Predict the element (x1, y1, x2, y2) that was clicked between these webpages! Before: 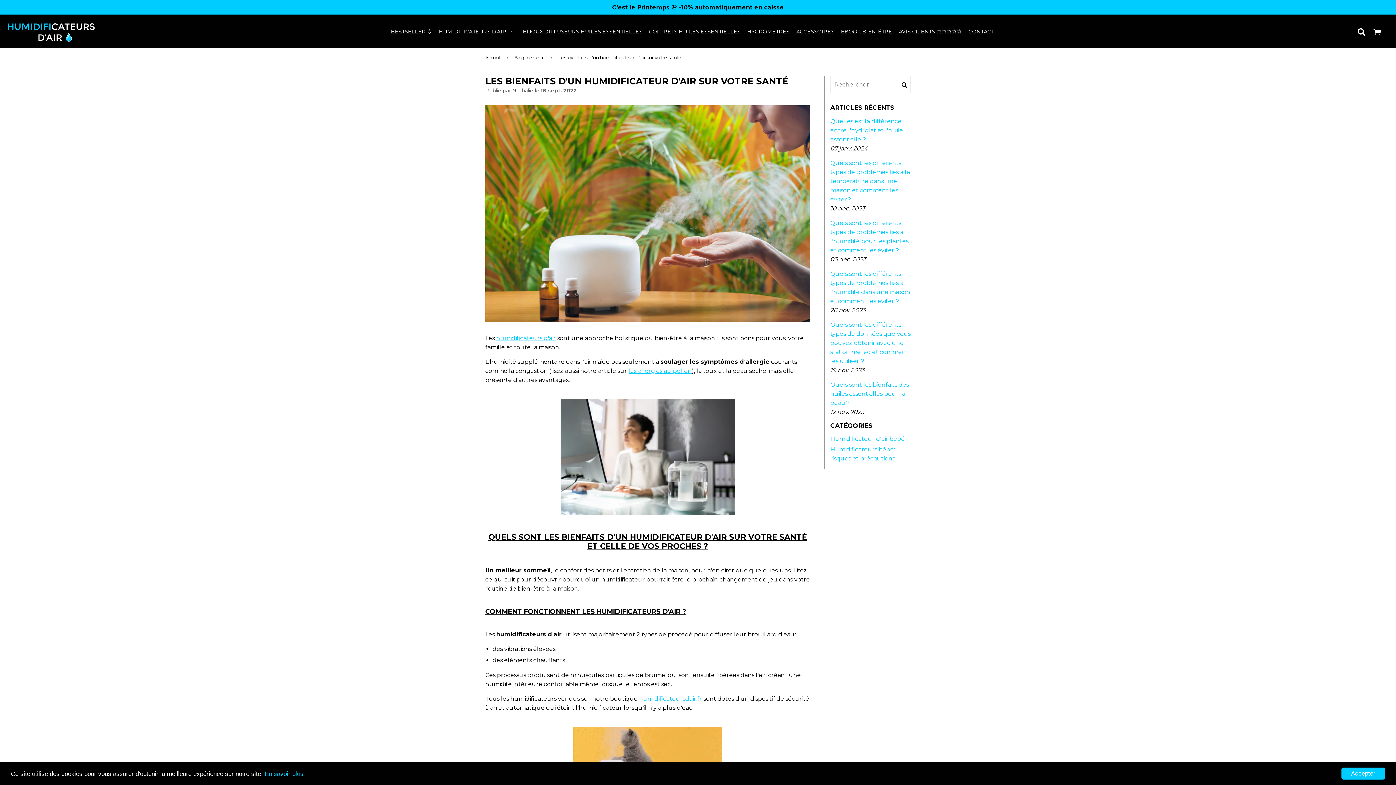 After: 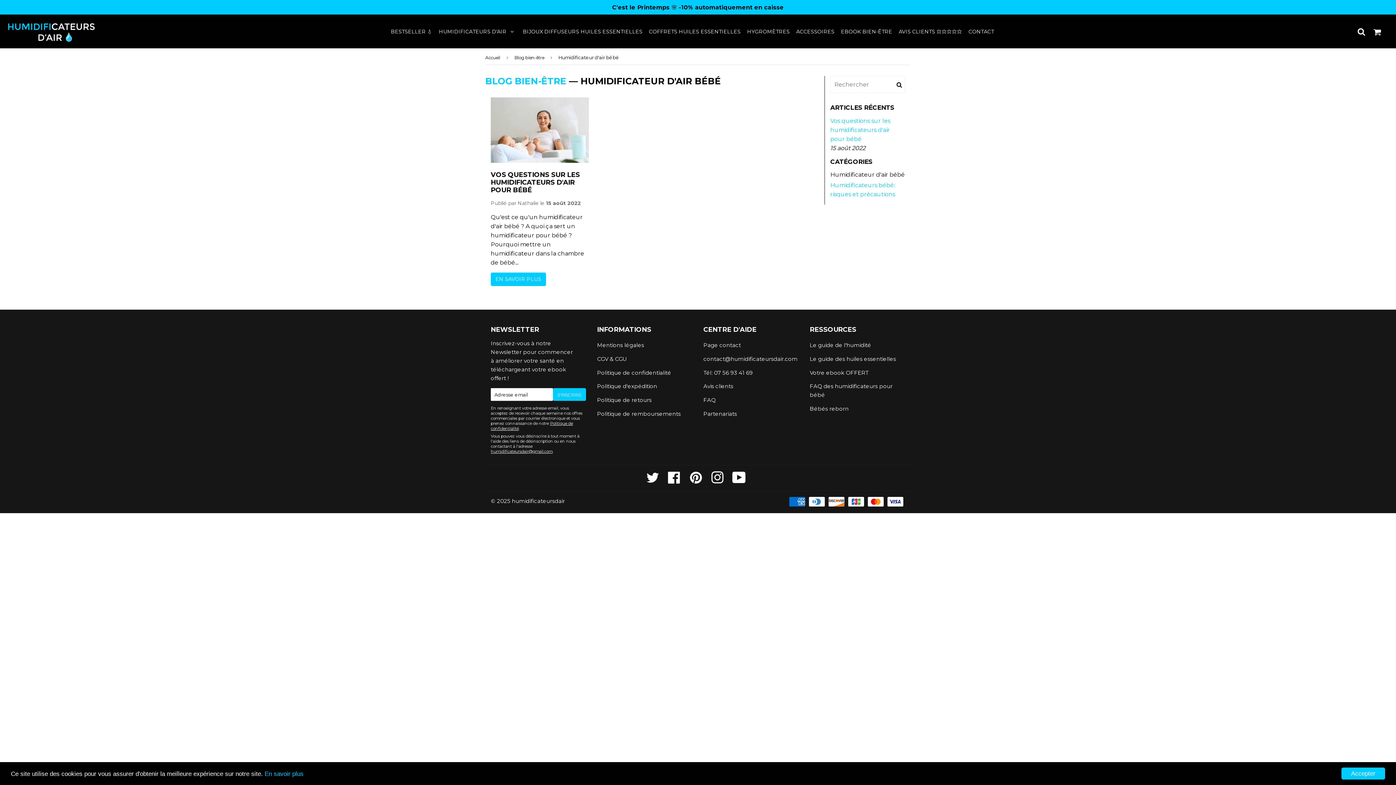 Action: label: Humidificateur d'air bébé bbox: (830, 435, 905, 442)